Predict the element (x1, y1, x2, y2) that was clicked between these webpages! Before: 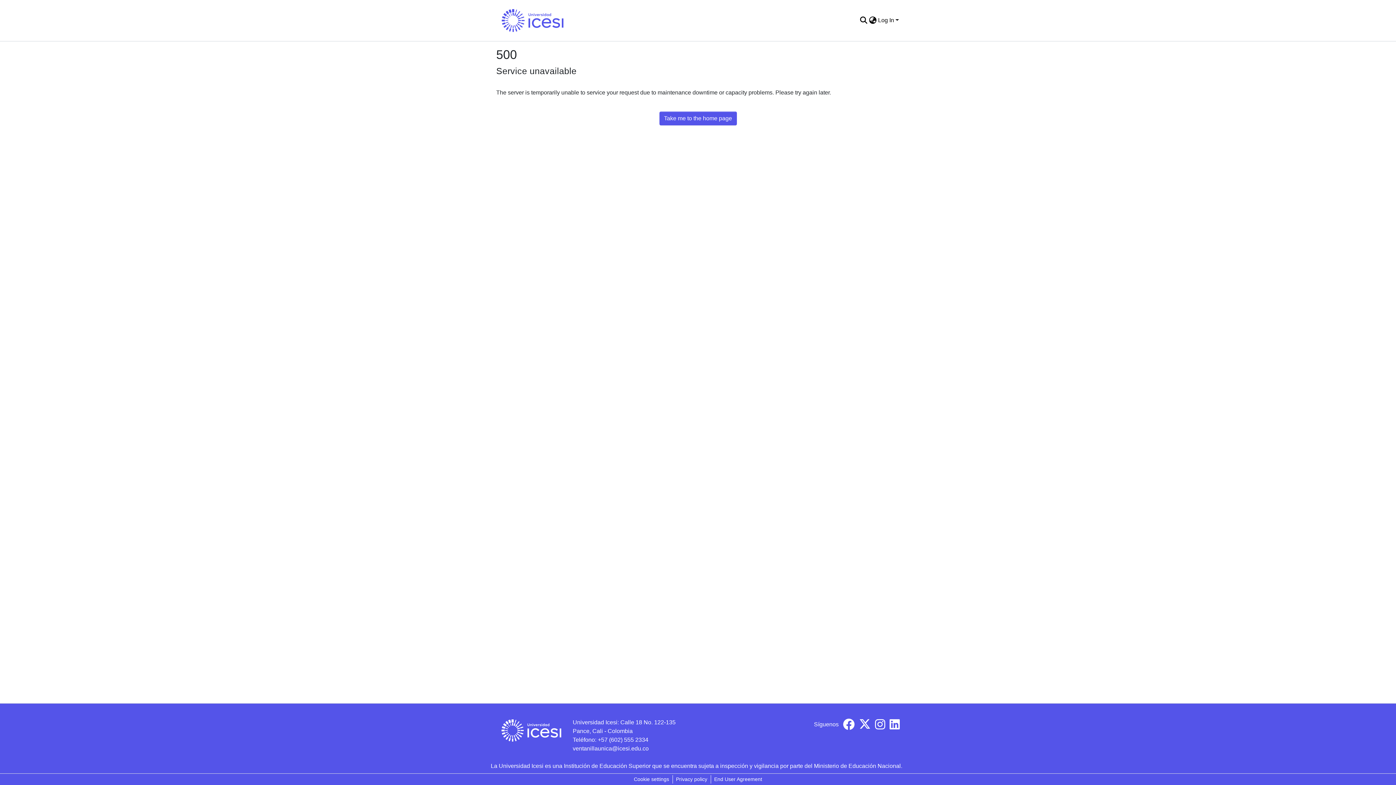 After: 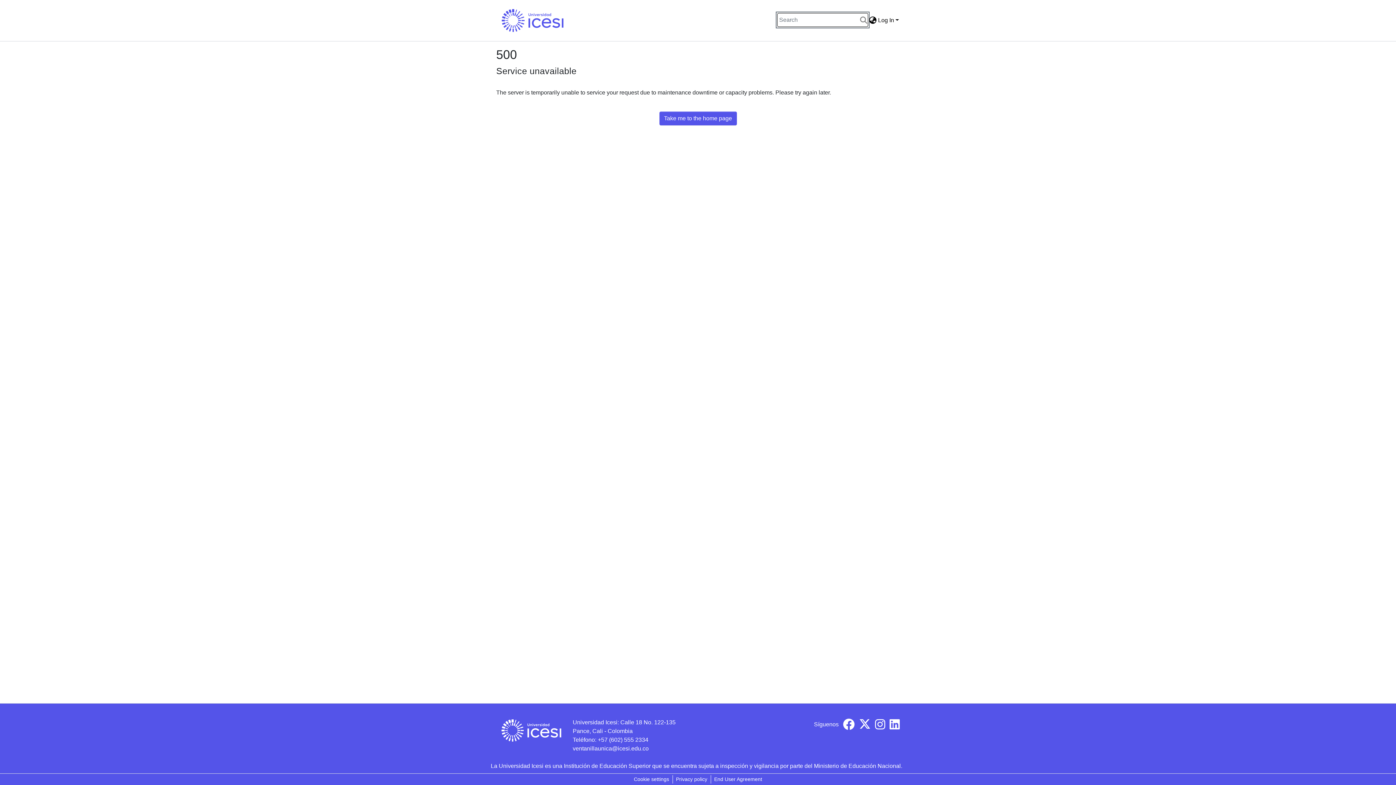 Action: label: Submit search bbox: (859, 16, 868, 24)